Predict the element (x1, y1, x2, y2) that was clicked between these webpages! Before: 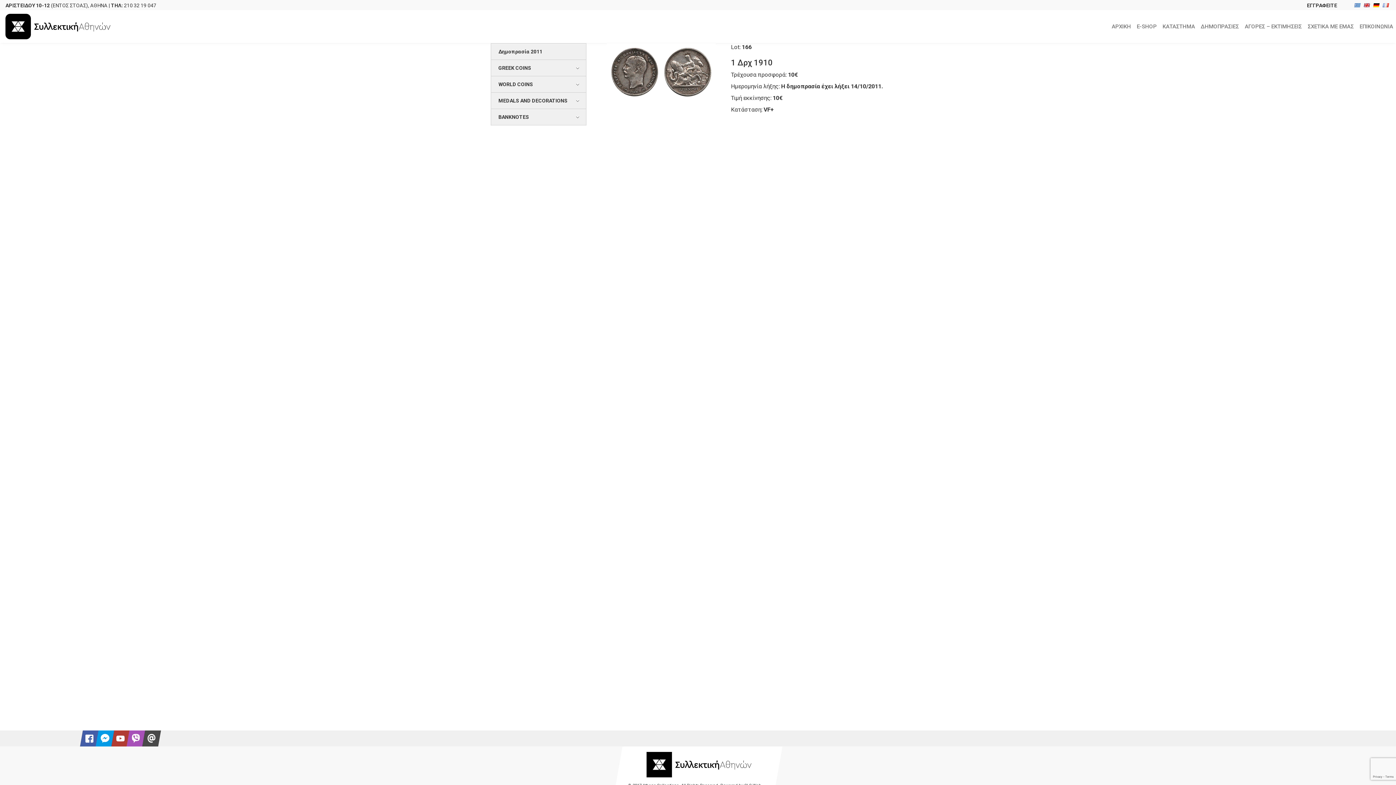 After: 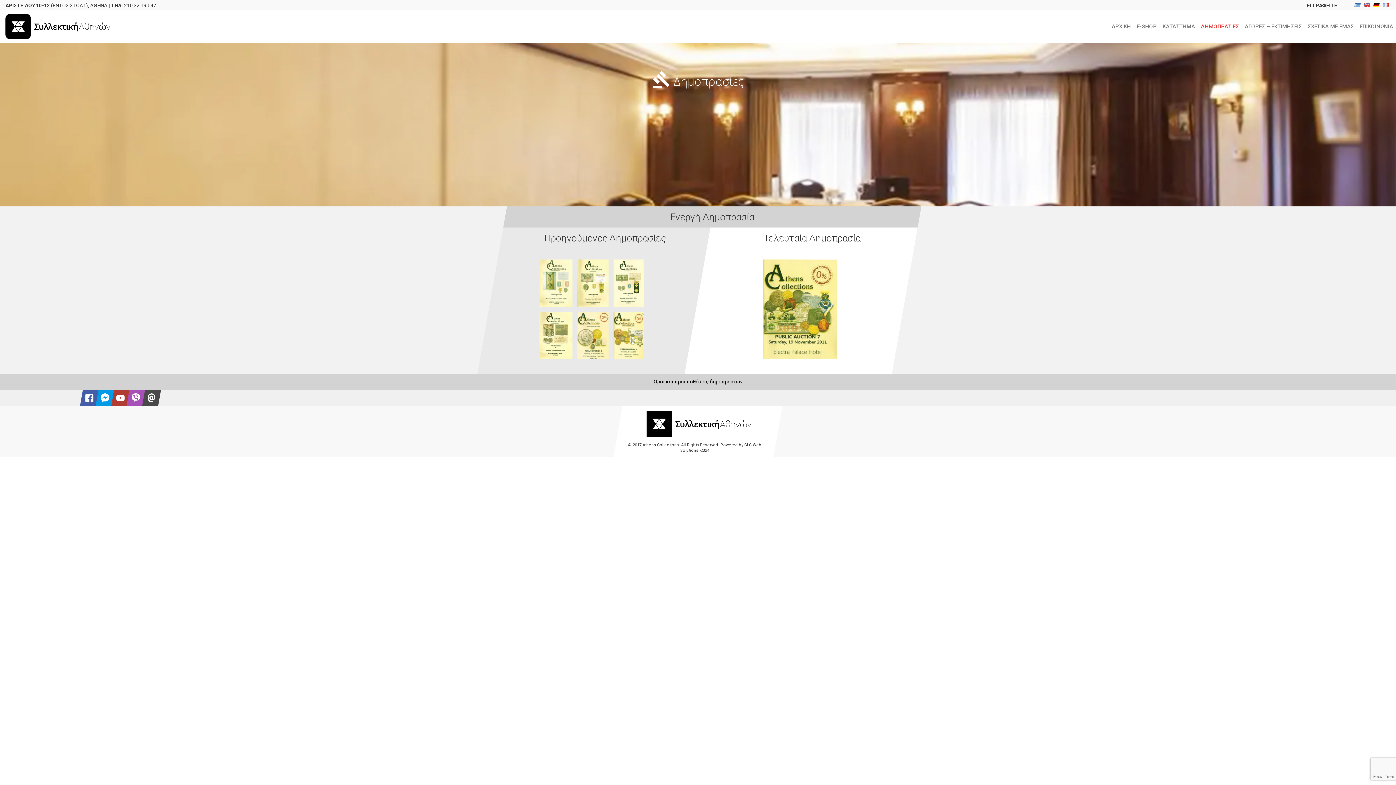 Action: label: ΔΗΜΟΠΡΑΣΙΕΣ bbox: (1198, 19, 1242, 33)